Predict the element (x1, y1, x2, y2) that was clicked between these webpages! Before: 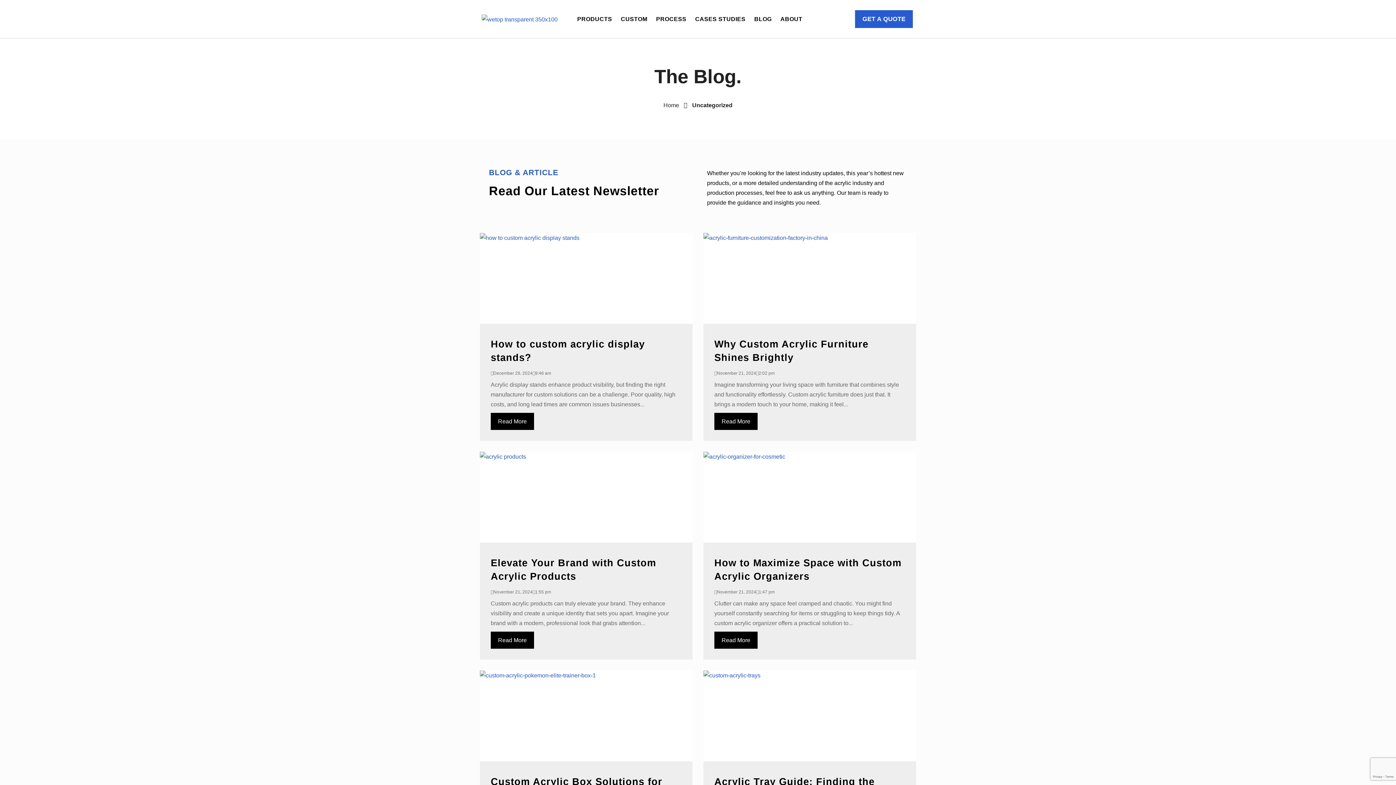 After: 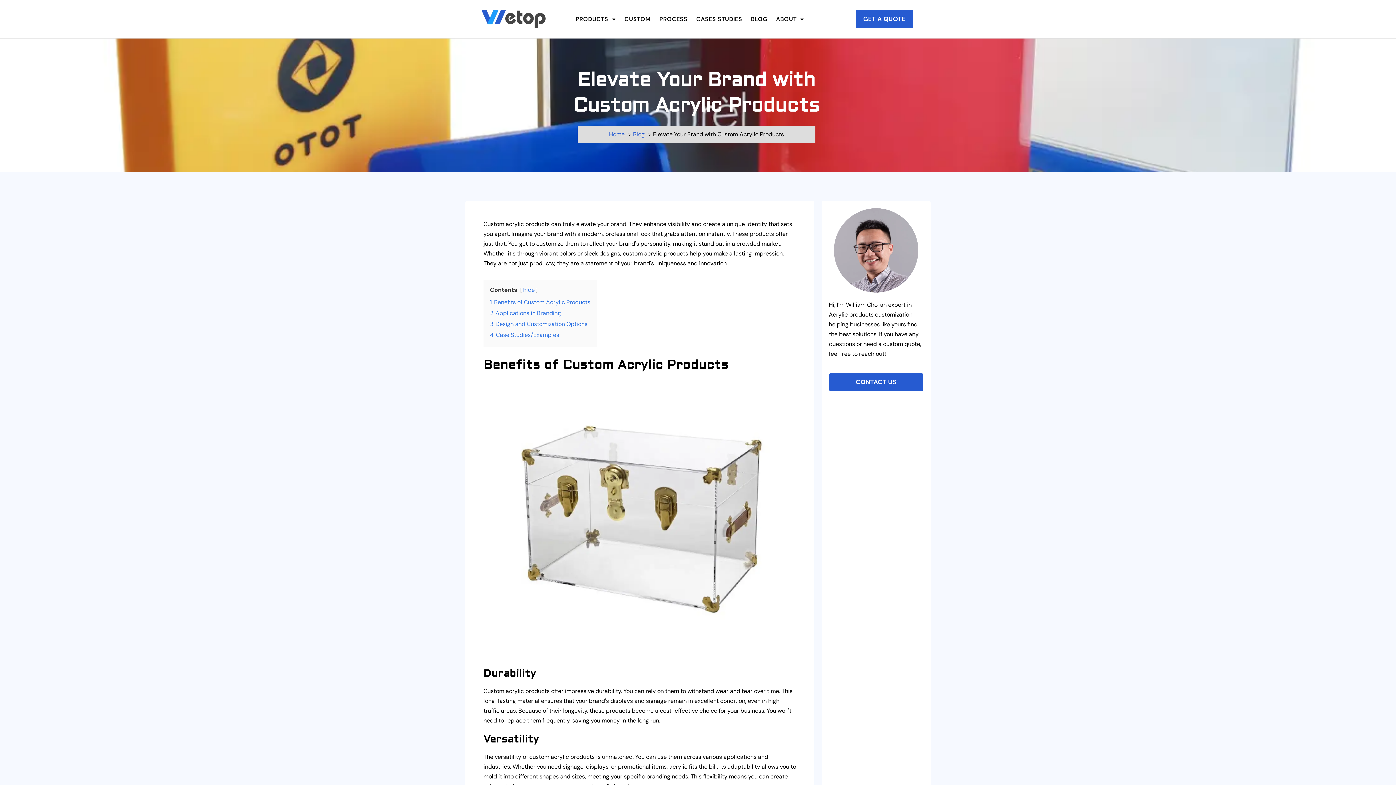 Action: bbox: (480, 452, 692, 542)